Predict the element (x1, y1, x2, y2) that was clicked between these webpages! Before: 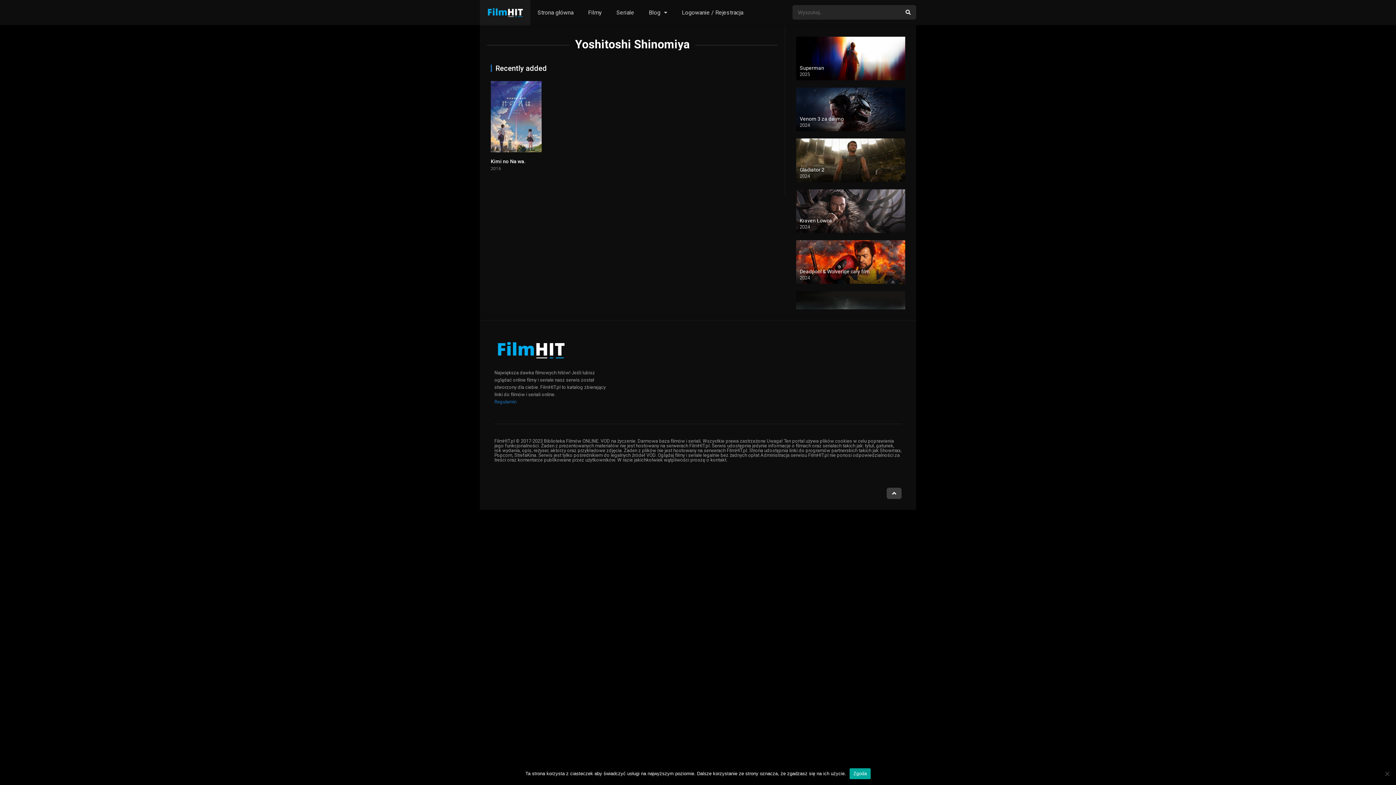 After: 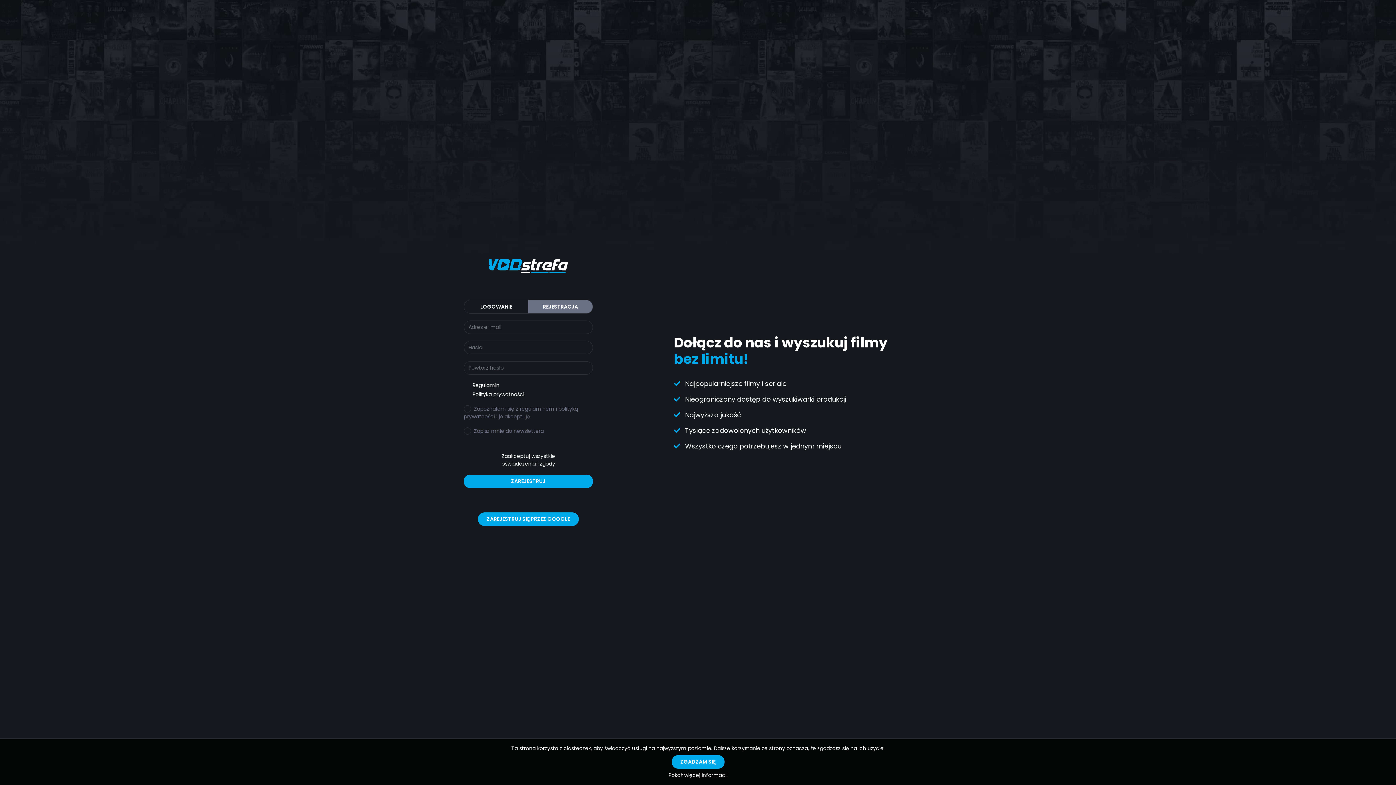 Action: label: Logowanie / Rejestracja bbox: (674, 0, 750, 25)